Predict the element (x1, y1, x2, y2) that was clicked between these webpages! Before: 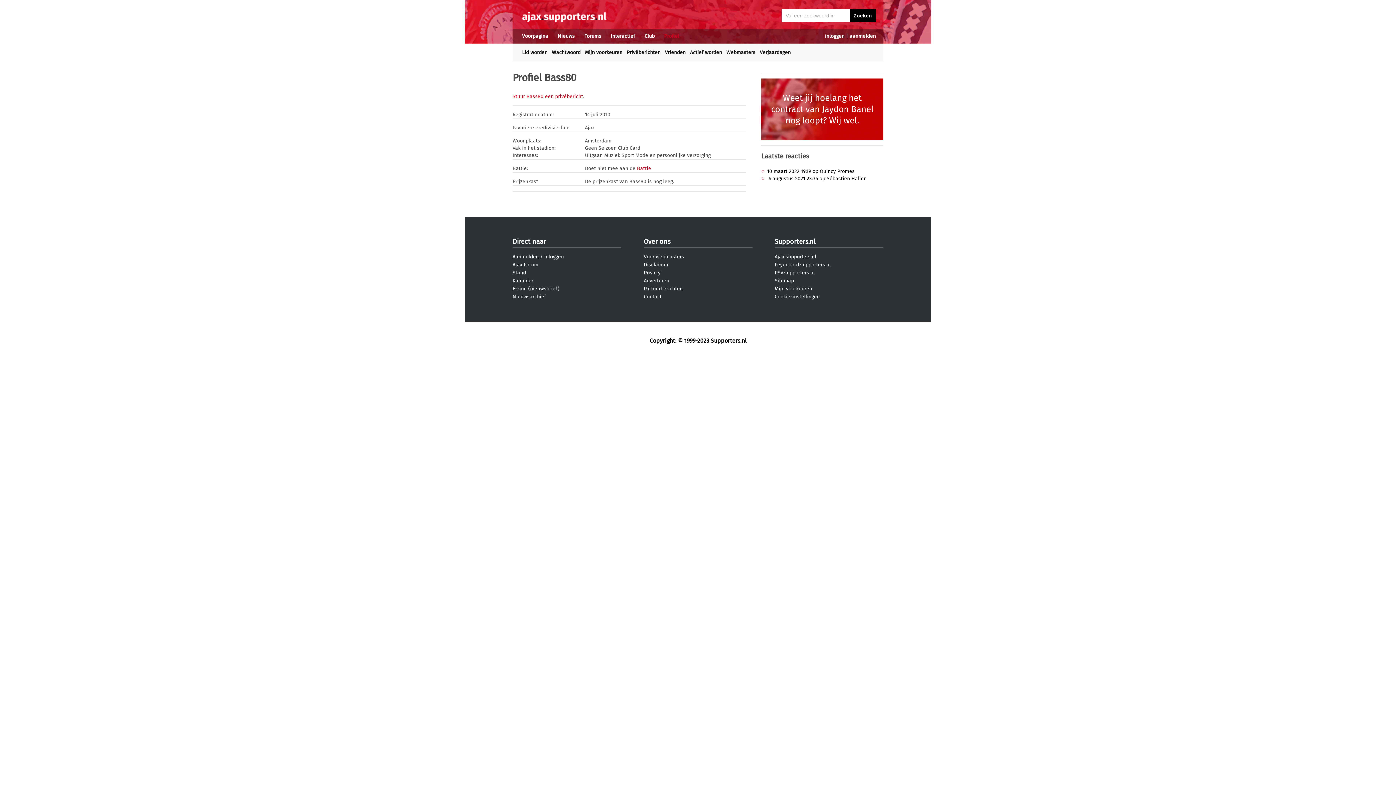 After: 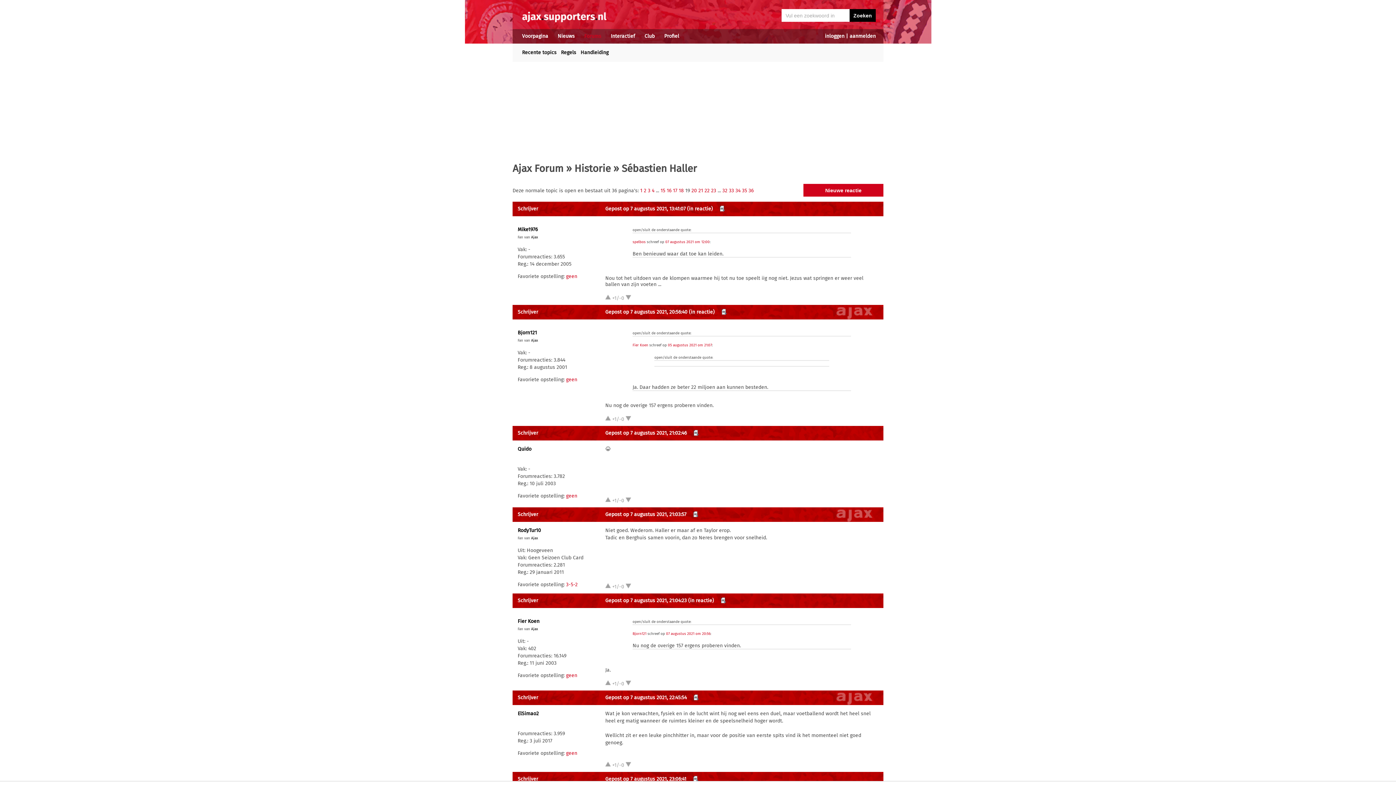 Action: bbox: (767, 175, 865, 181) label:  6 augustus 2021 23:36 op Sébastien Haller